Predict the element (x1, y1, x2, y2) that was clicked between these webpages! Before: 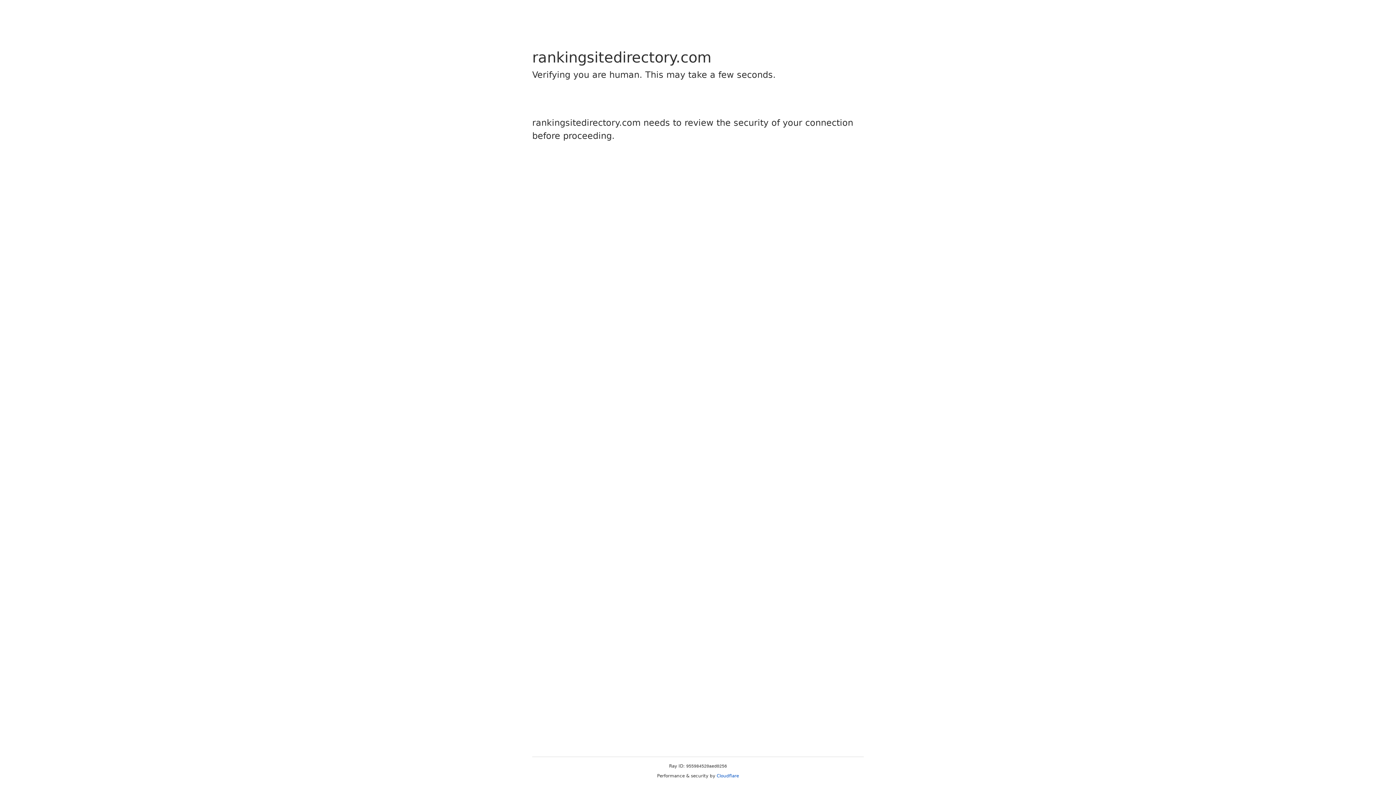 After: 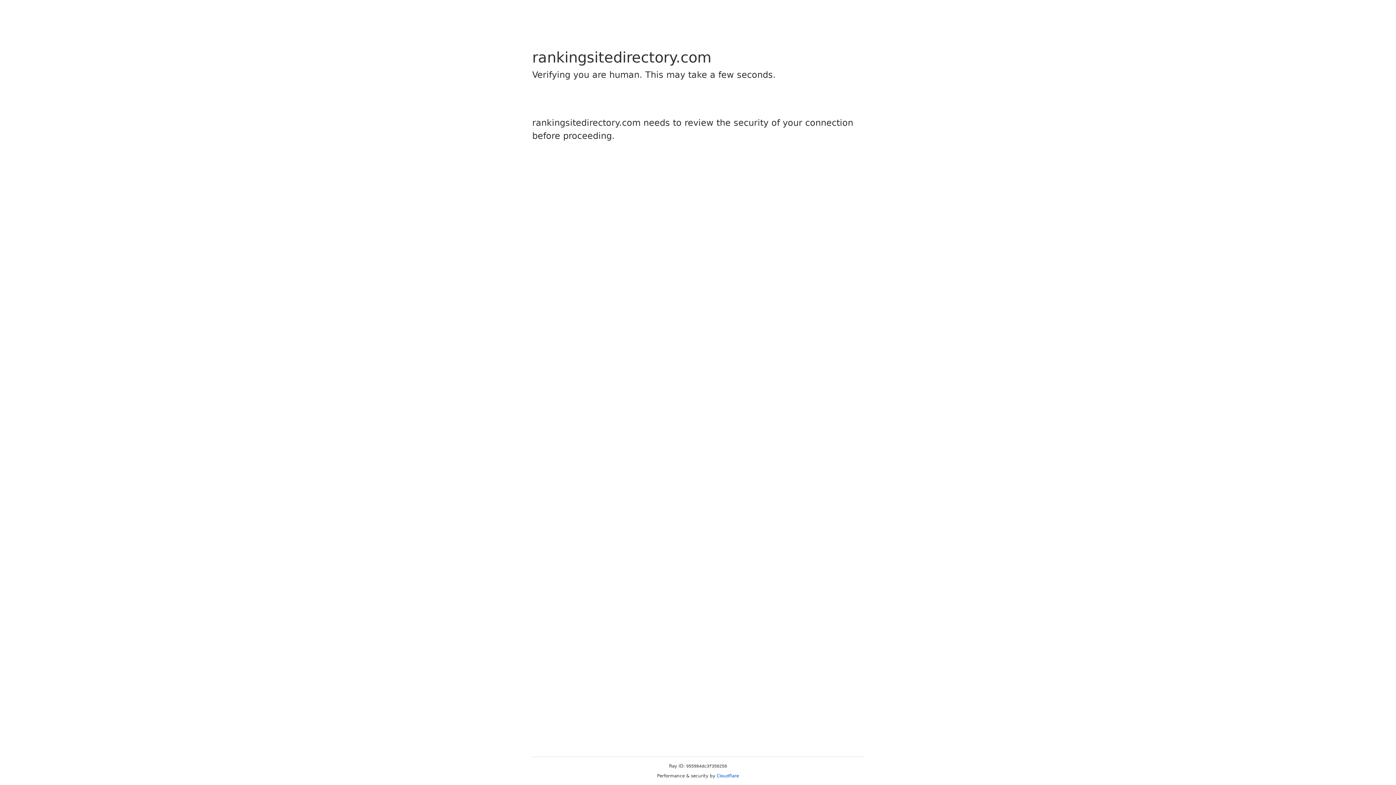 Action: bbox: (716, 773, 739, 778) label: Cloudflare